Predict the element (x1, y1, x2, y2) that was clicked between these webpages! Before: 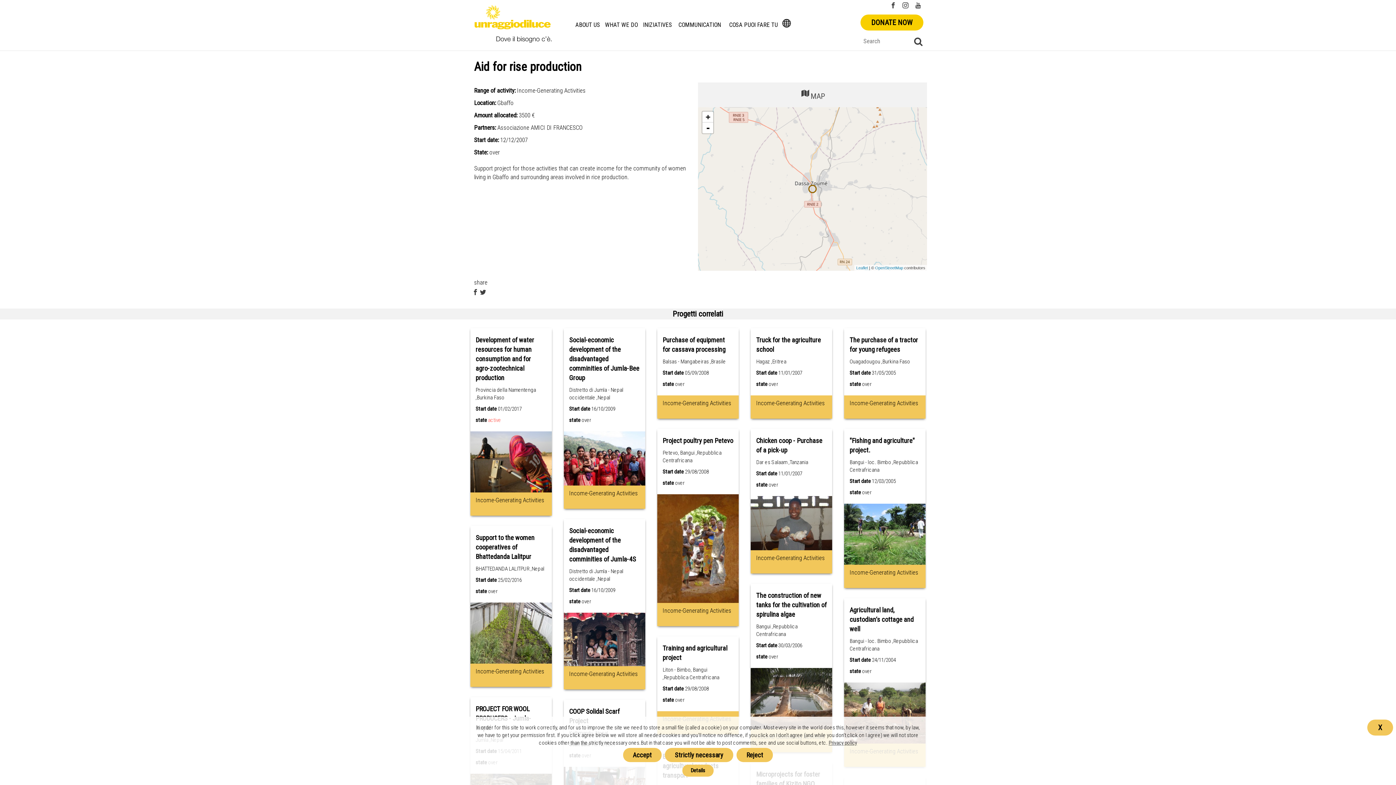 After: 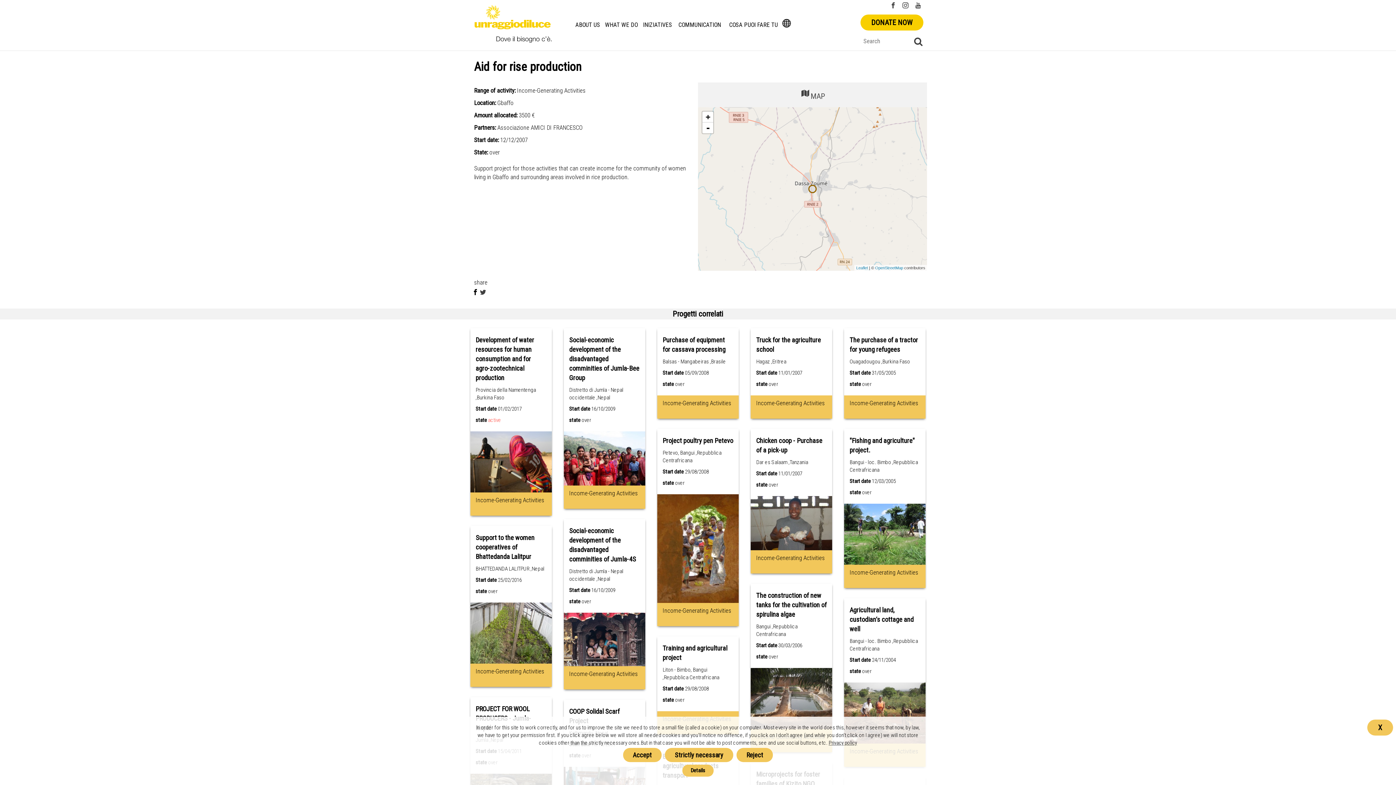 Action: bbox: (472, 289, 478, 295)